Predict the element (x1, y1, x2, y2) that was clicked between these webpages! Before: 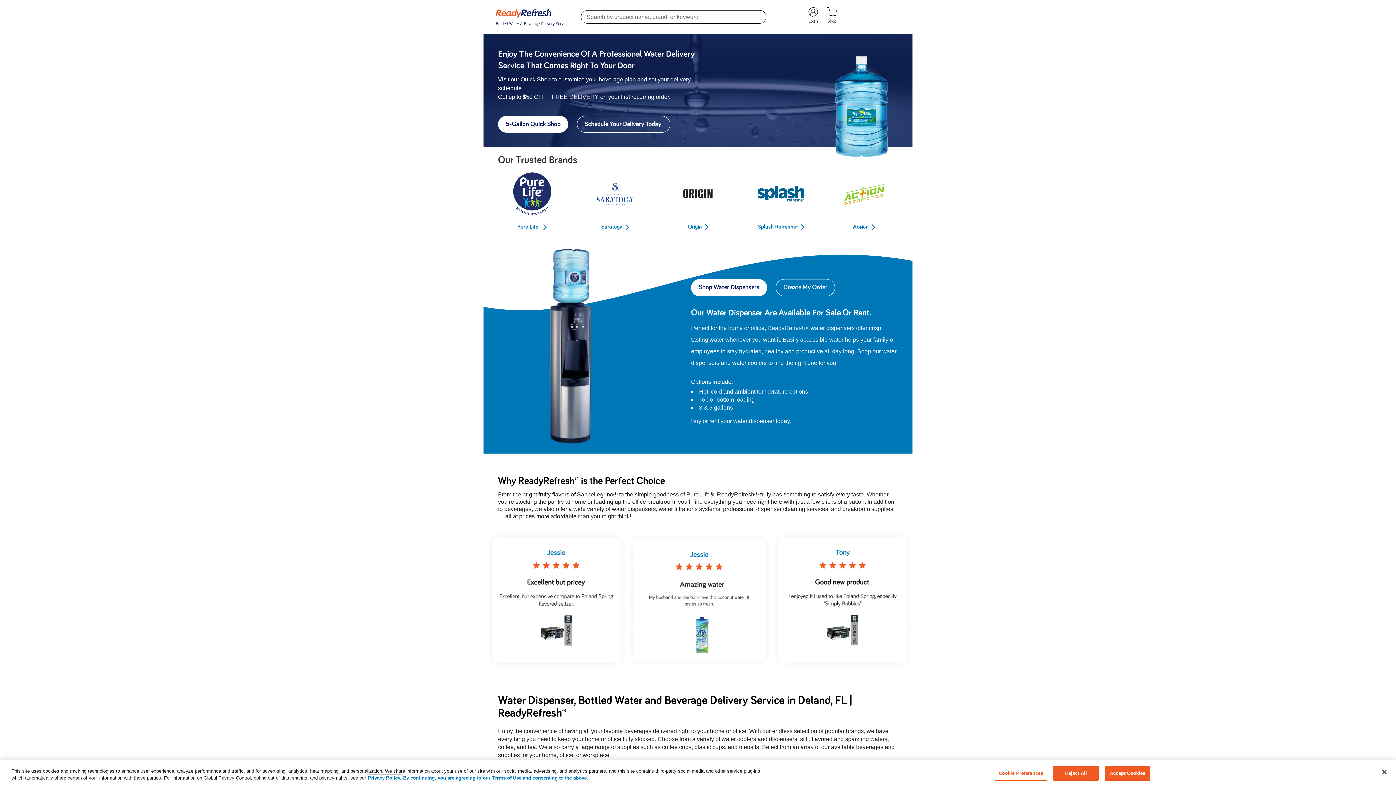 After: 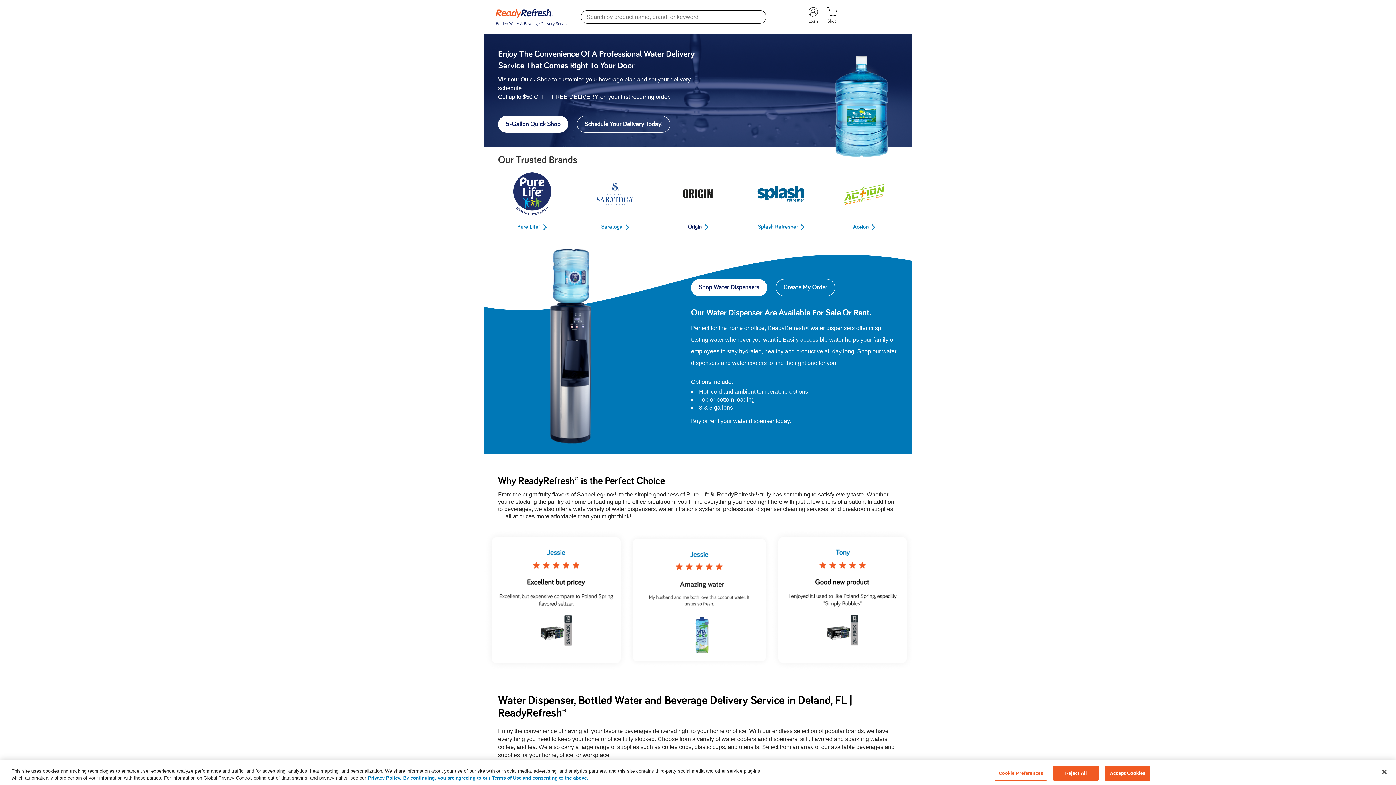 Action: bbox: (664, 170, 732, 230) label: Origin